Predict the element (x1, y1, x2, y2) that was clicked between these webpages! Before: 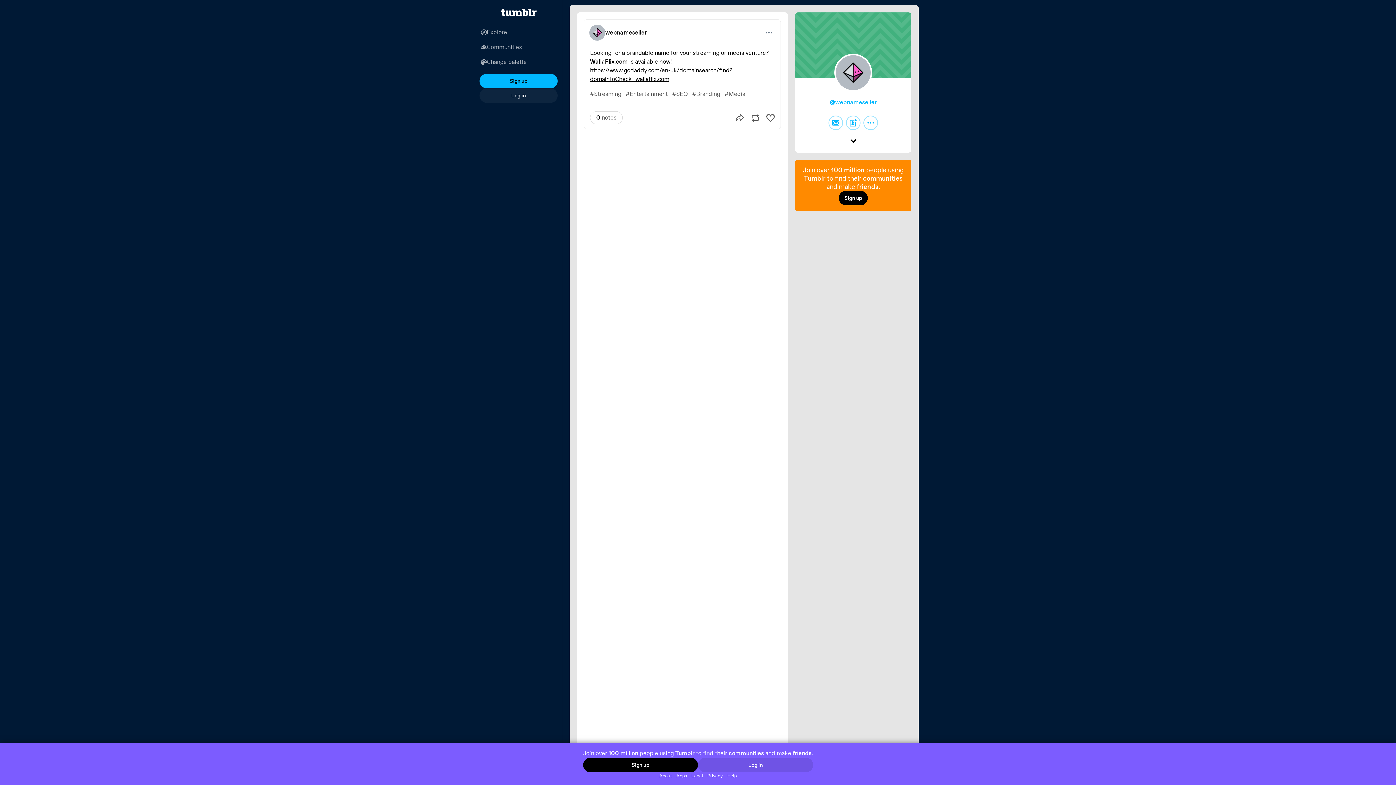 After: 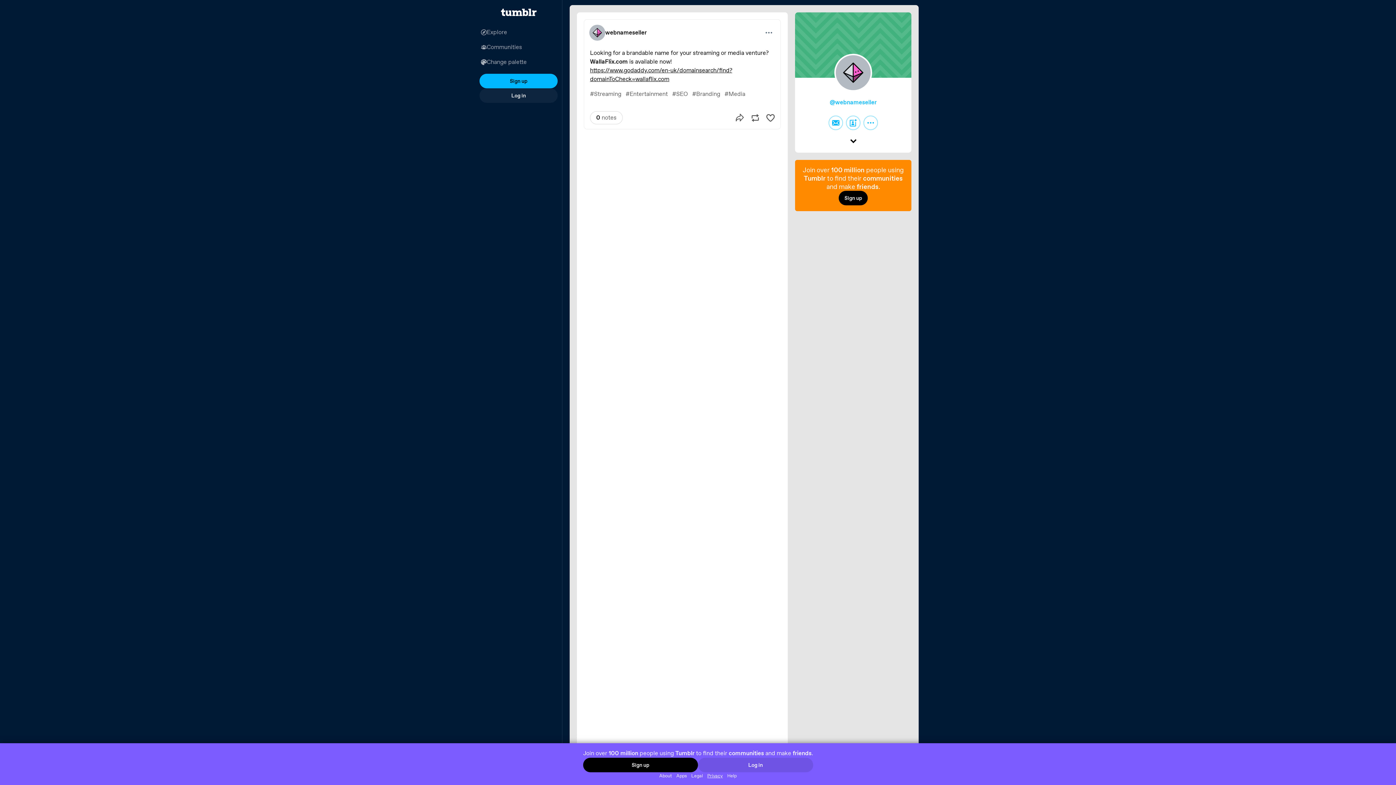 Action: label: Privacy bbox: (705, 772, 725, 779)